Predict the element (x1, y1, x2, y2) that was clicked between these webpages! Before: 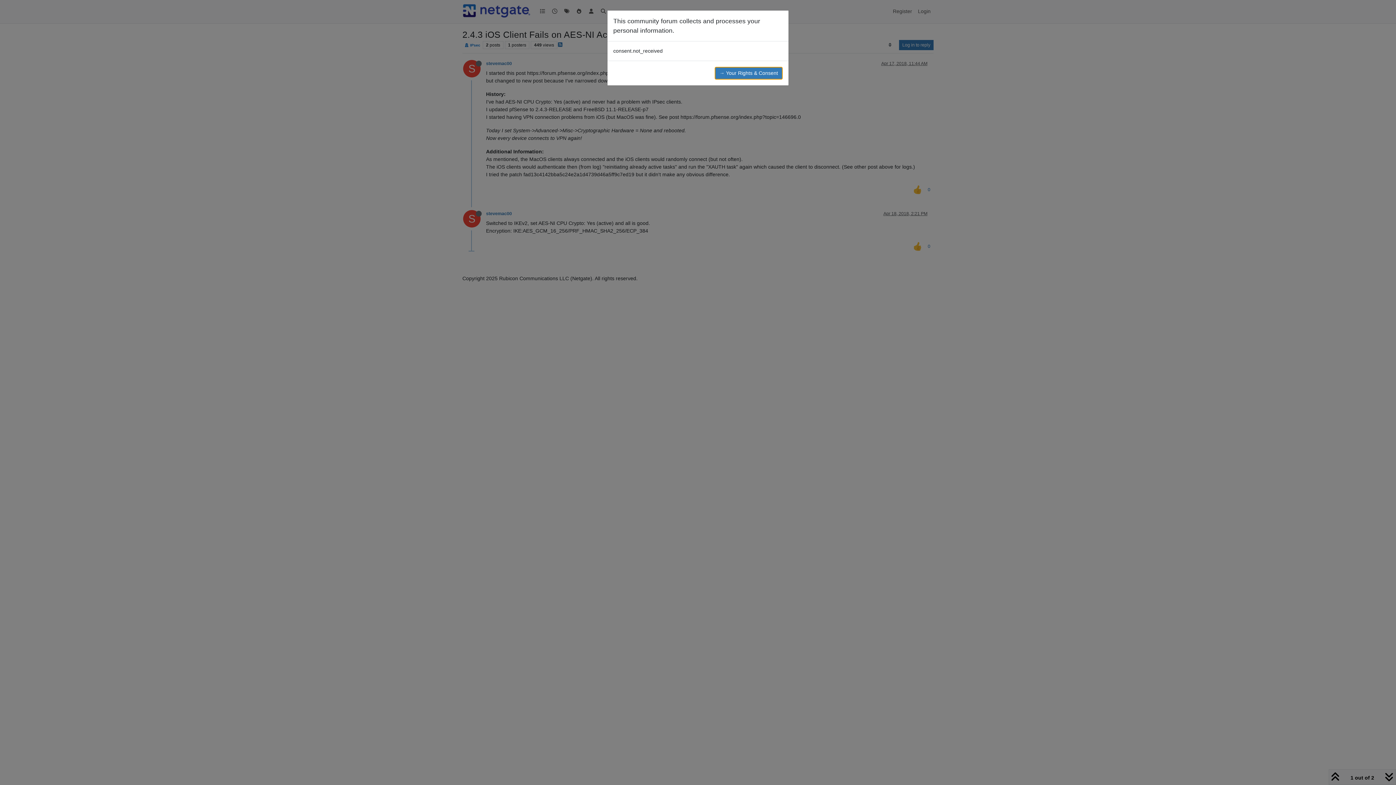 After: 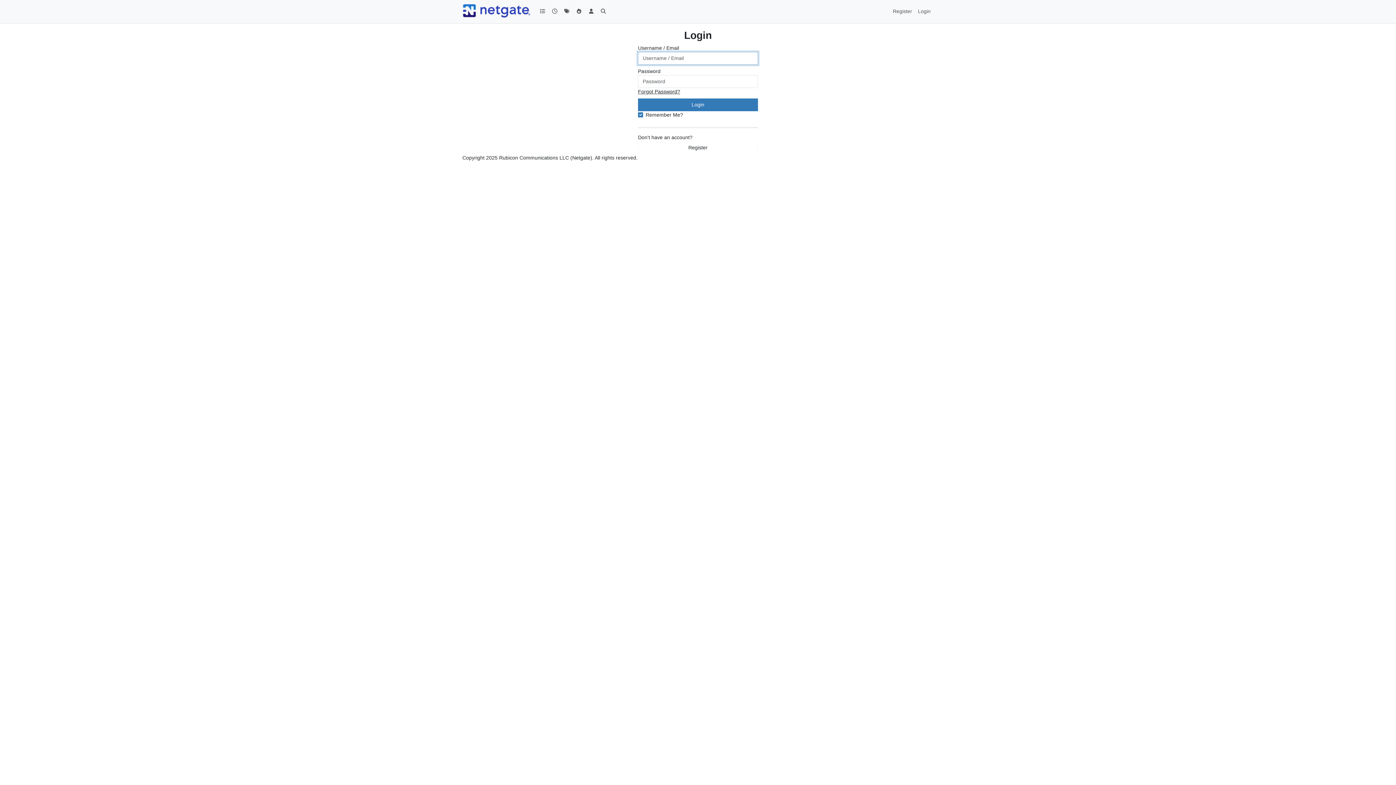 Action: bbox: (714, 66, 782, 79) label: → Your Rights & Consent